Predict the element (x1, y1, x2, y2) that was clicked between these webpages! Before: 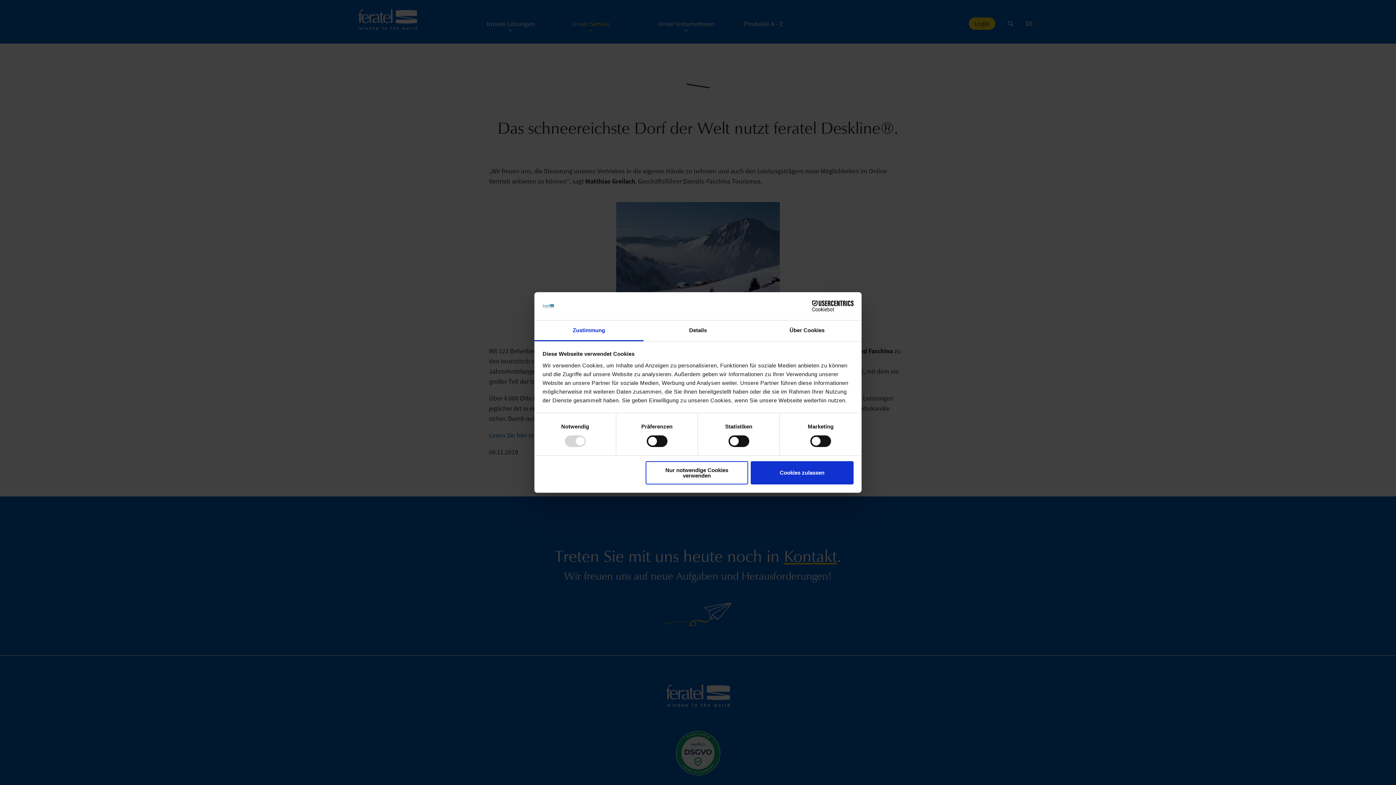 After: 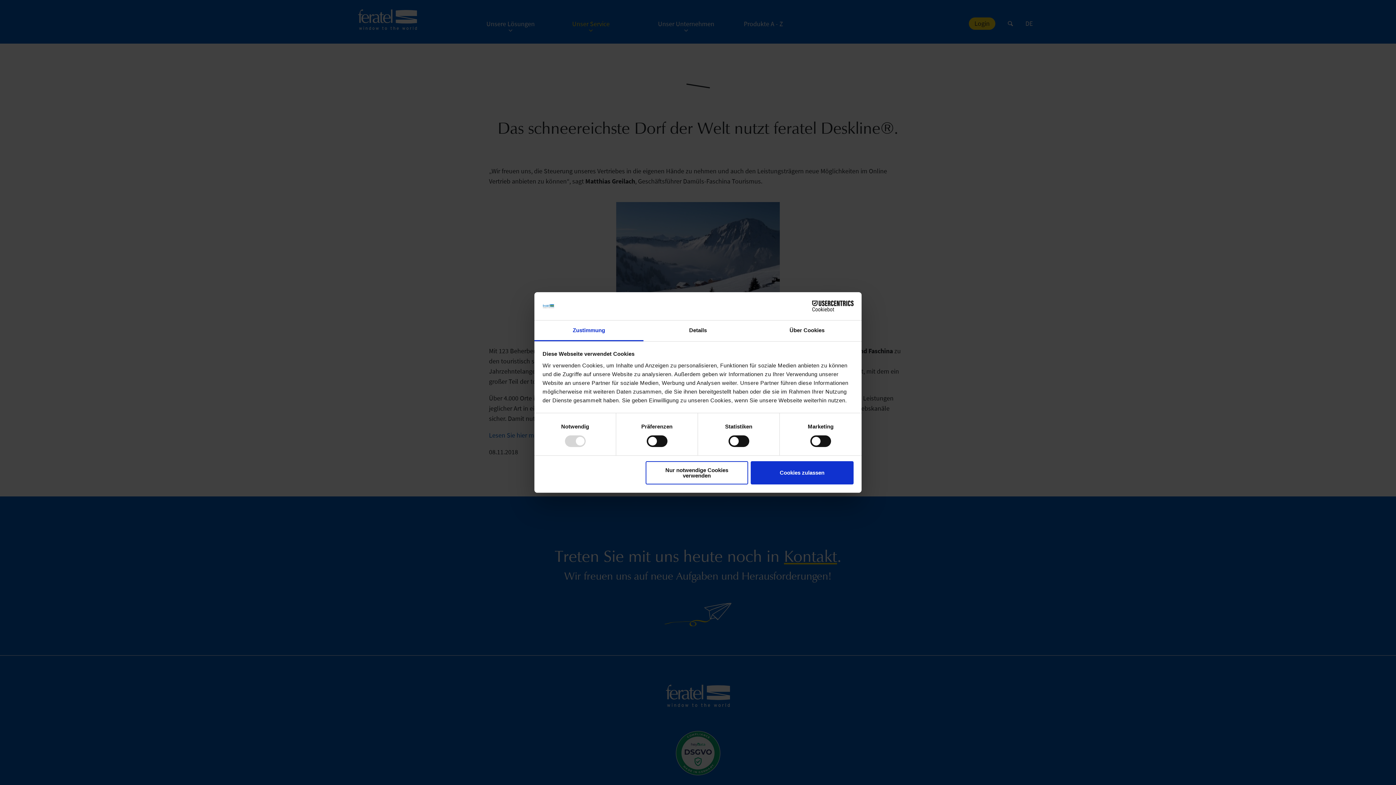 Action: label: Cookiebot - opens in a new window bbox: (790, 300, 853, 311)